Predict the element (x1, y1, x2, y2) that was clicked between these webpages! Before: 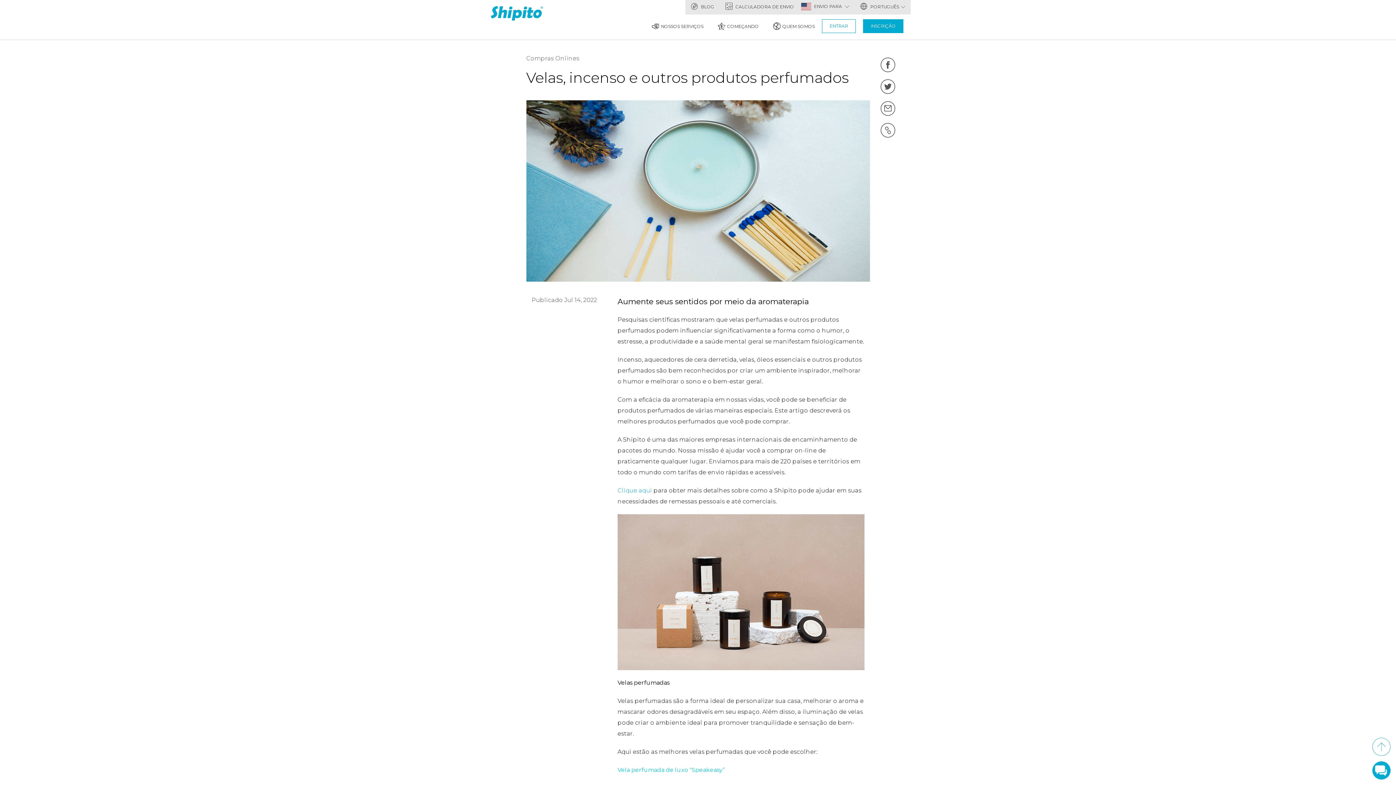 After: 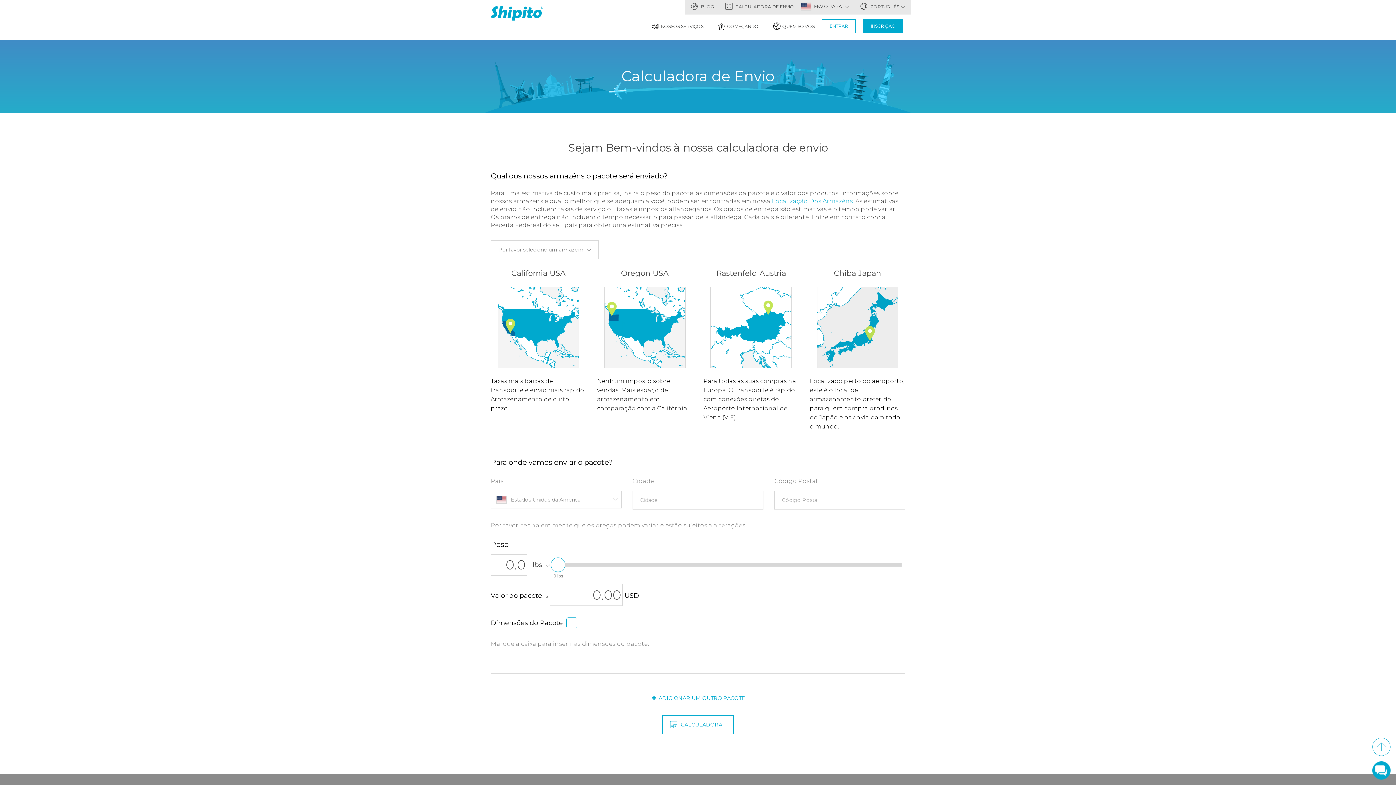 Action: bbox: (720, 0, 799, 14) label:  CALCULADORA DE ENVIO